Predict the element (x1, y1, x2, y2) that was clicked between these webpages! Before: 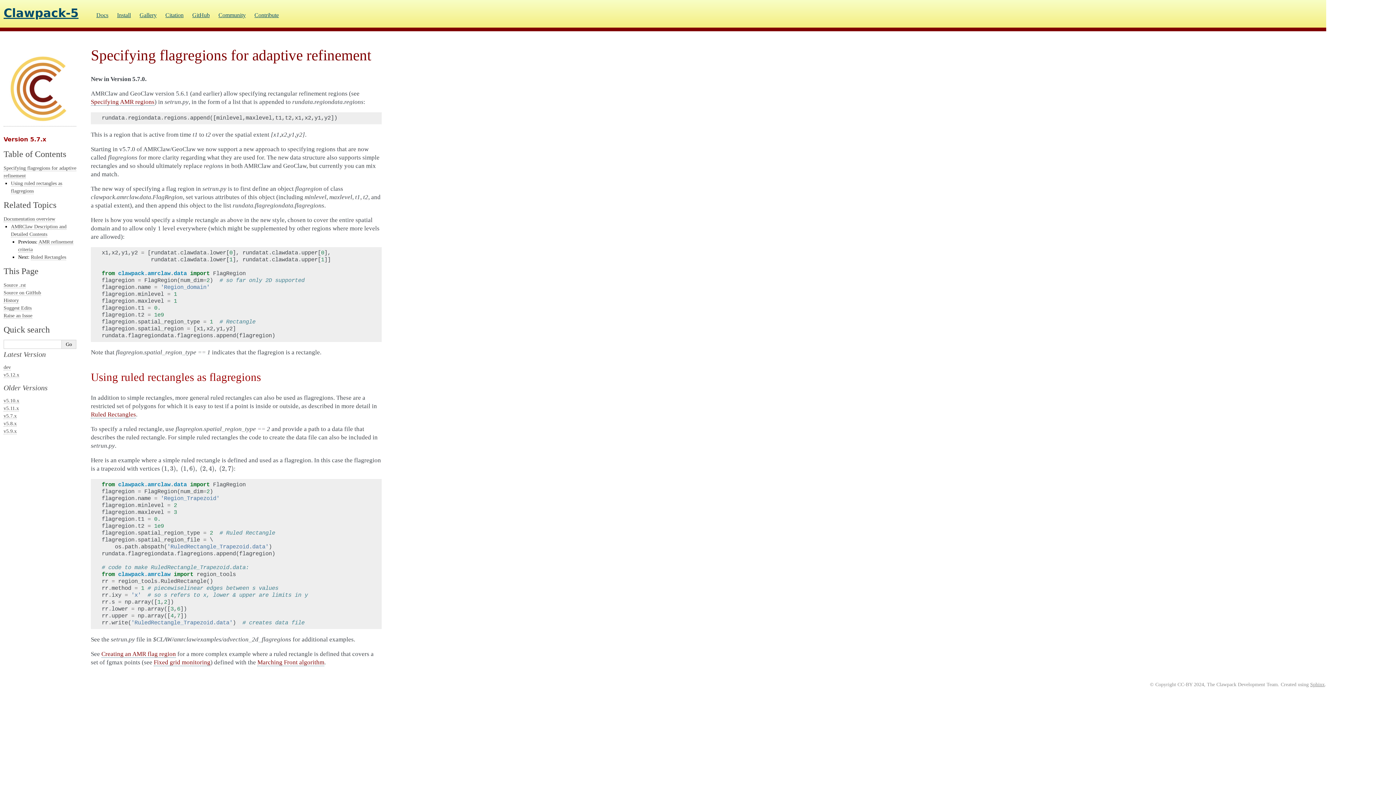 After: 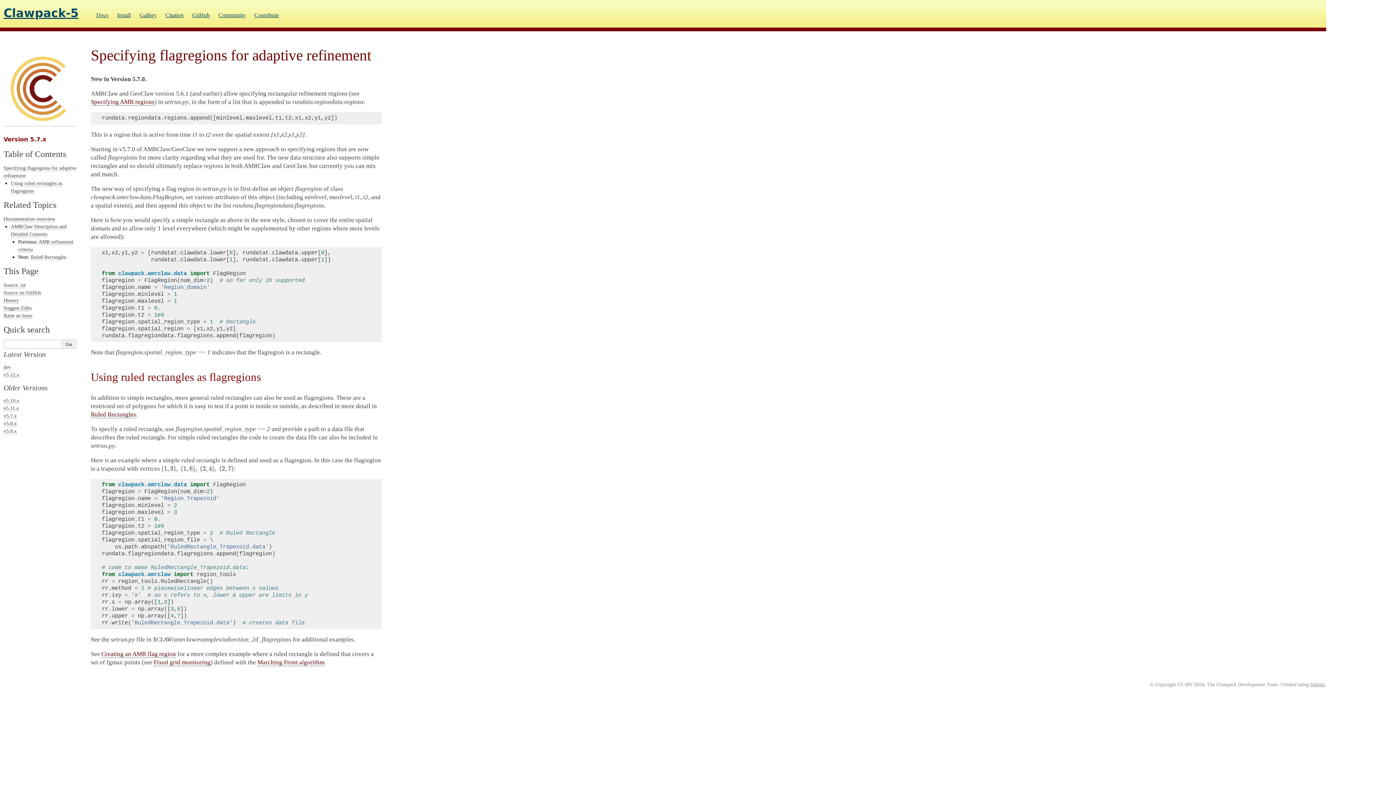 Action: label: Suggest Edits bbox: (3, 305, 31, 311)